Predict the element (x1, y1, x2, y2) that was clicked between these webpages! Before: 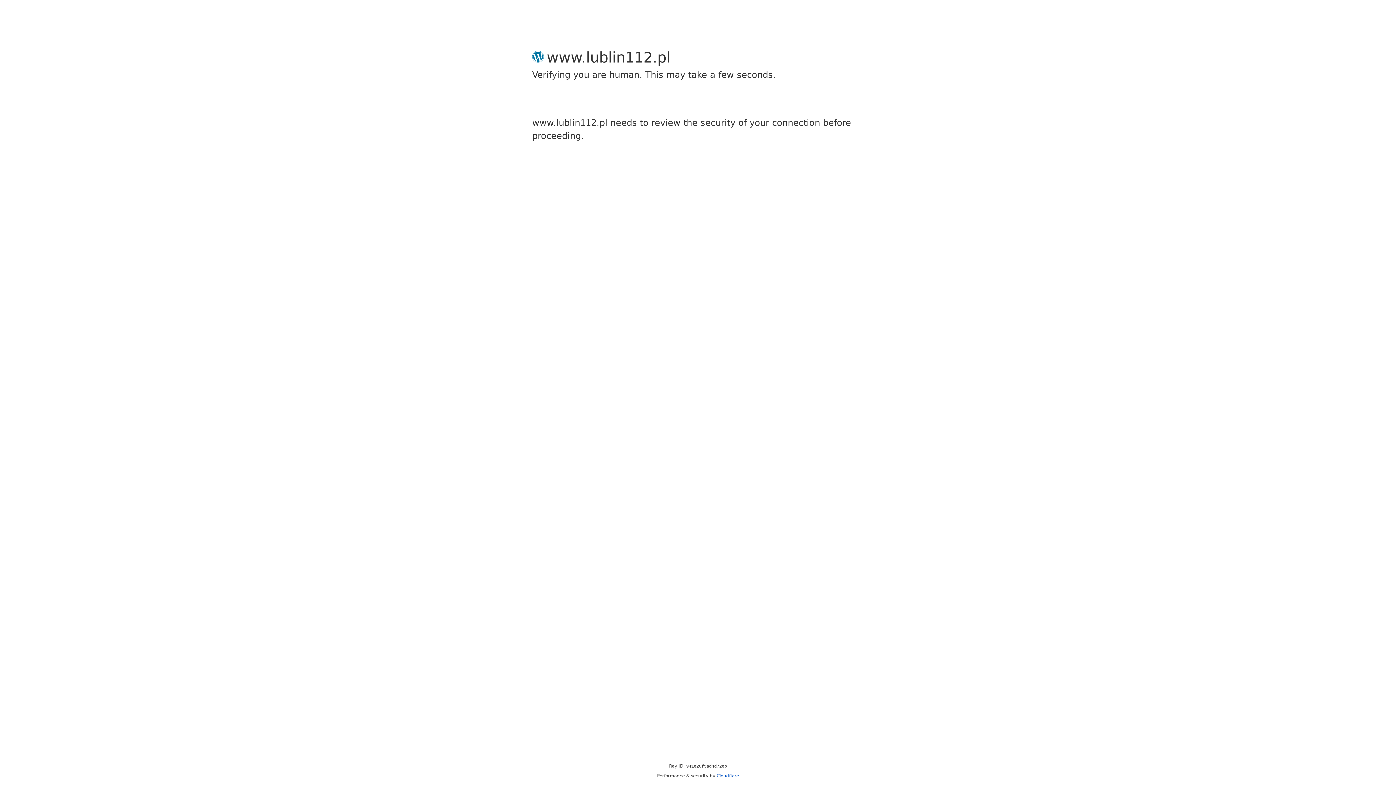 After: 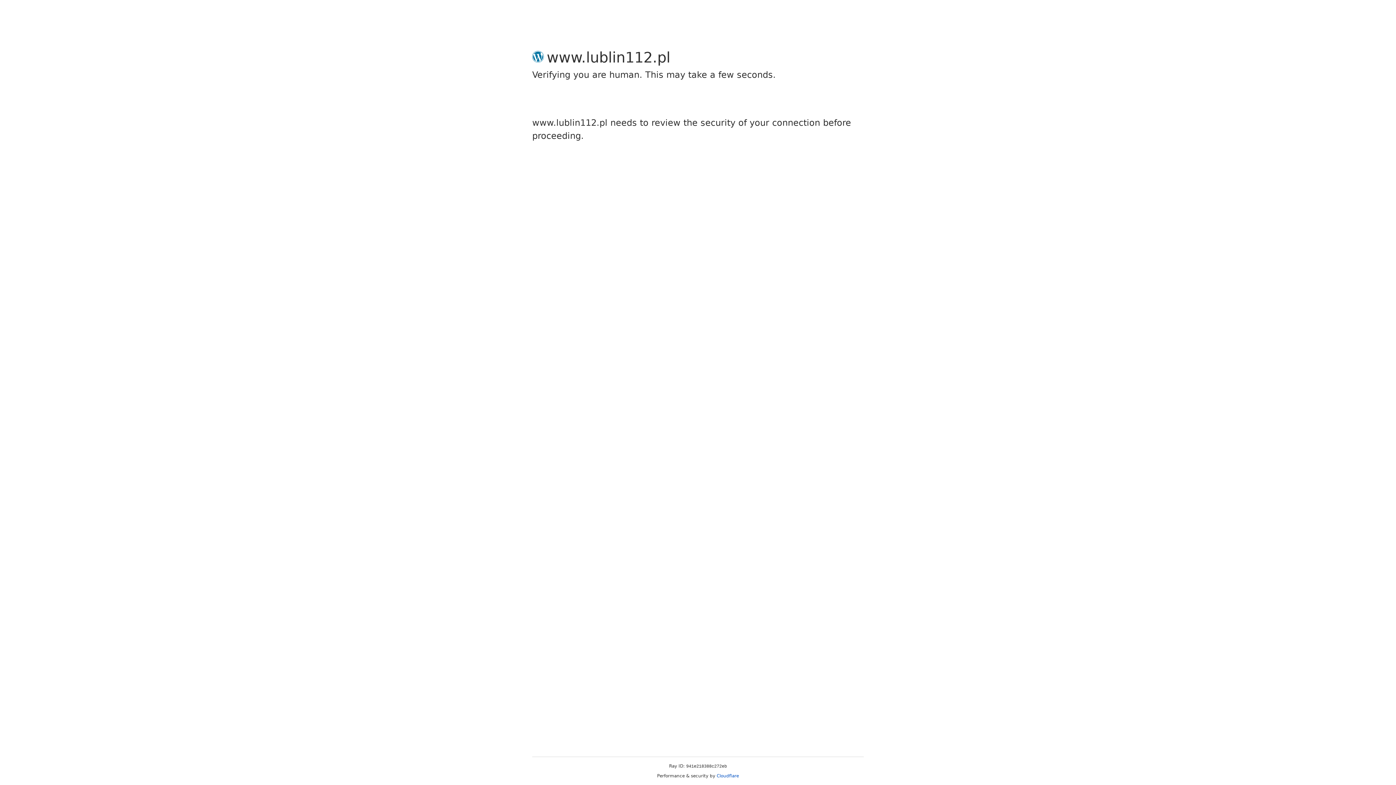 Action: bbox: (716, 773, 739, 778) label: Cloudflare